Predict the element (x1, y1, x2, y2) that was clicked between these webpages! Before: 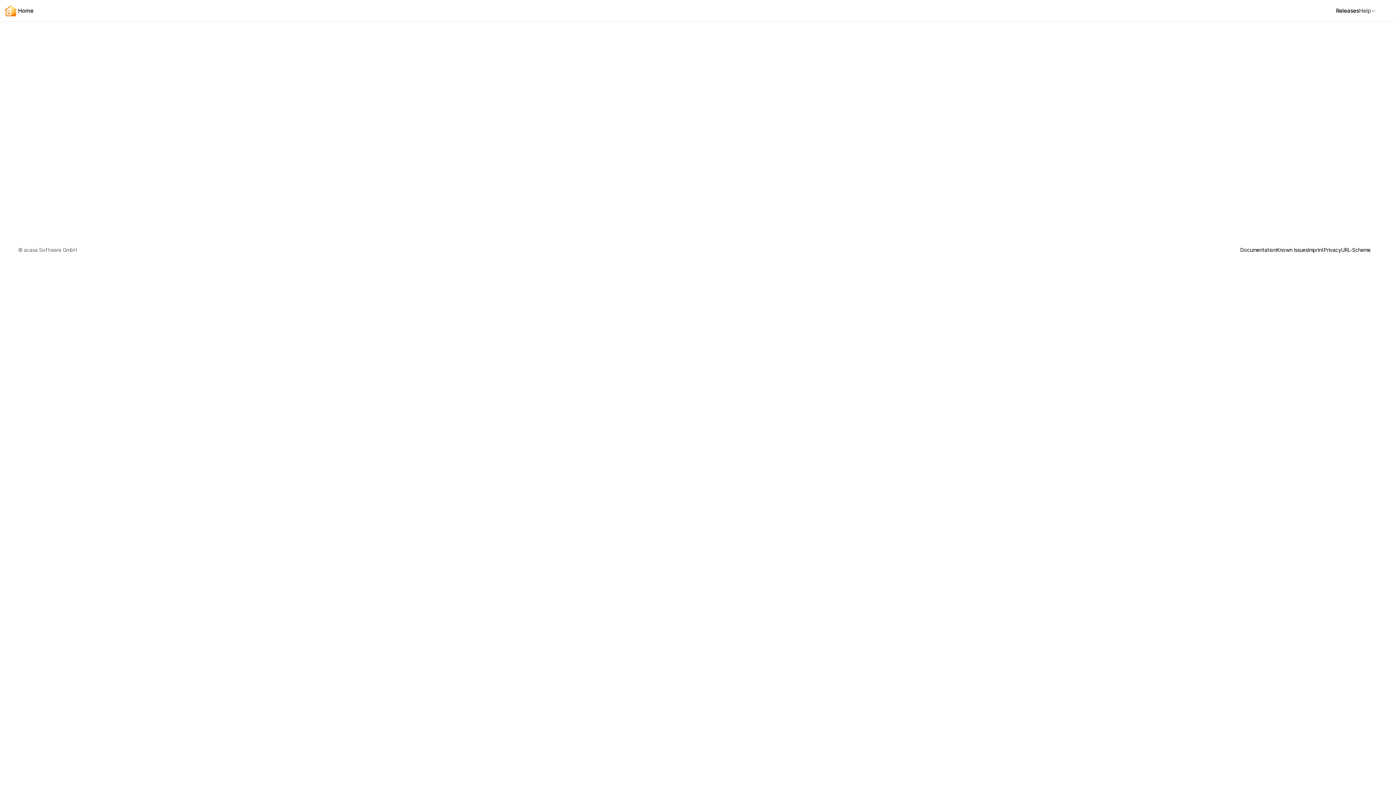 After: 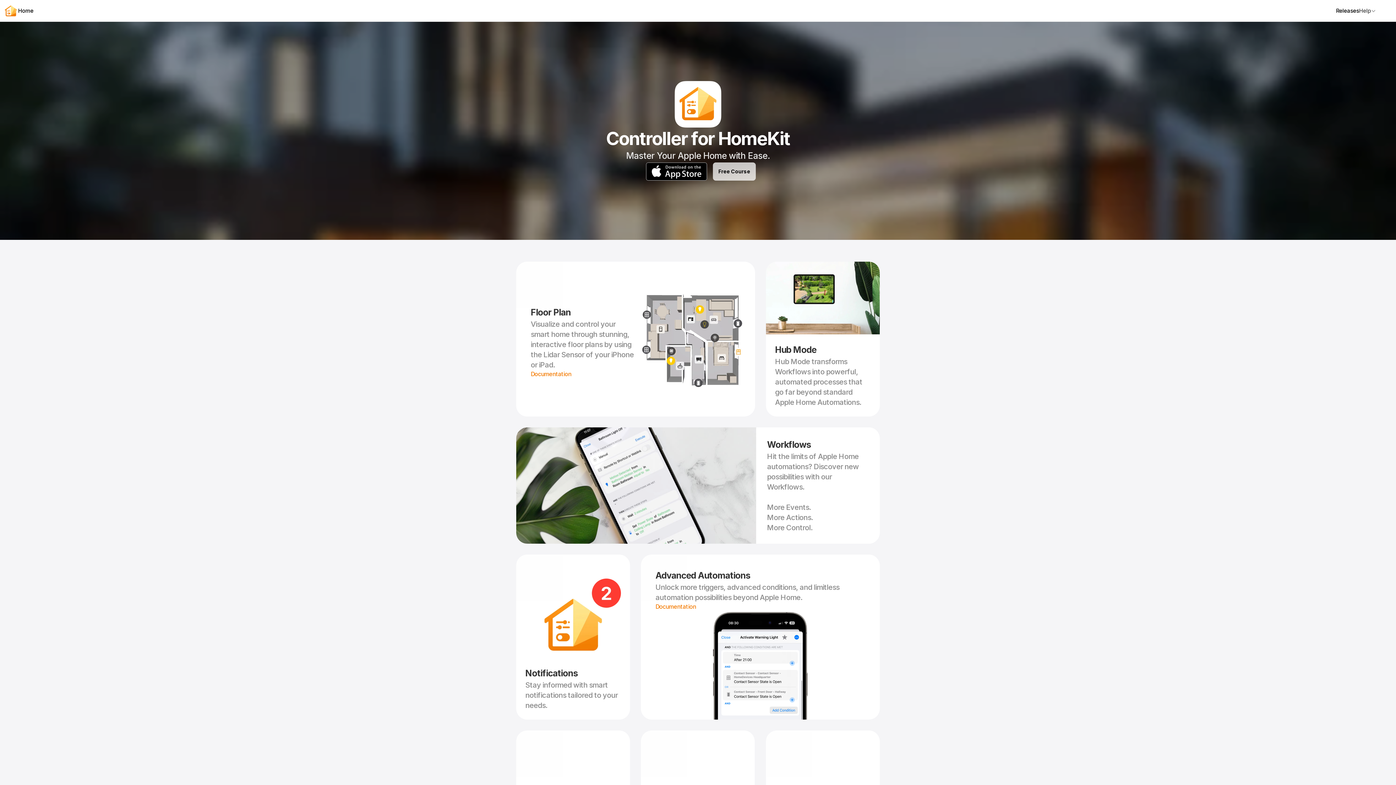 Action: label: Home bbox: (18, 7, 33, 14)